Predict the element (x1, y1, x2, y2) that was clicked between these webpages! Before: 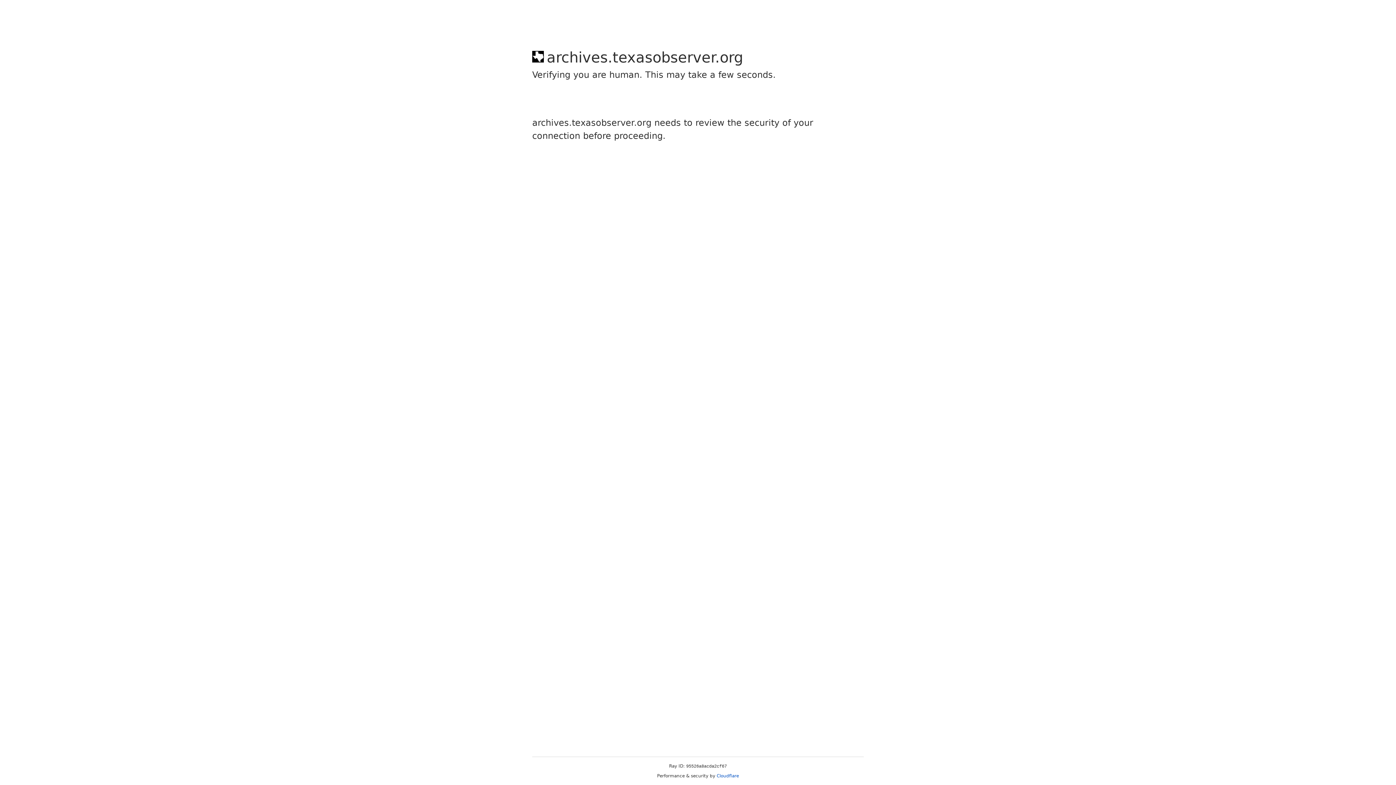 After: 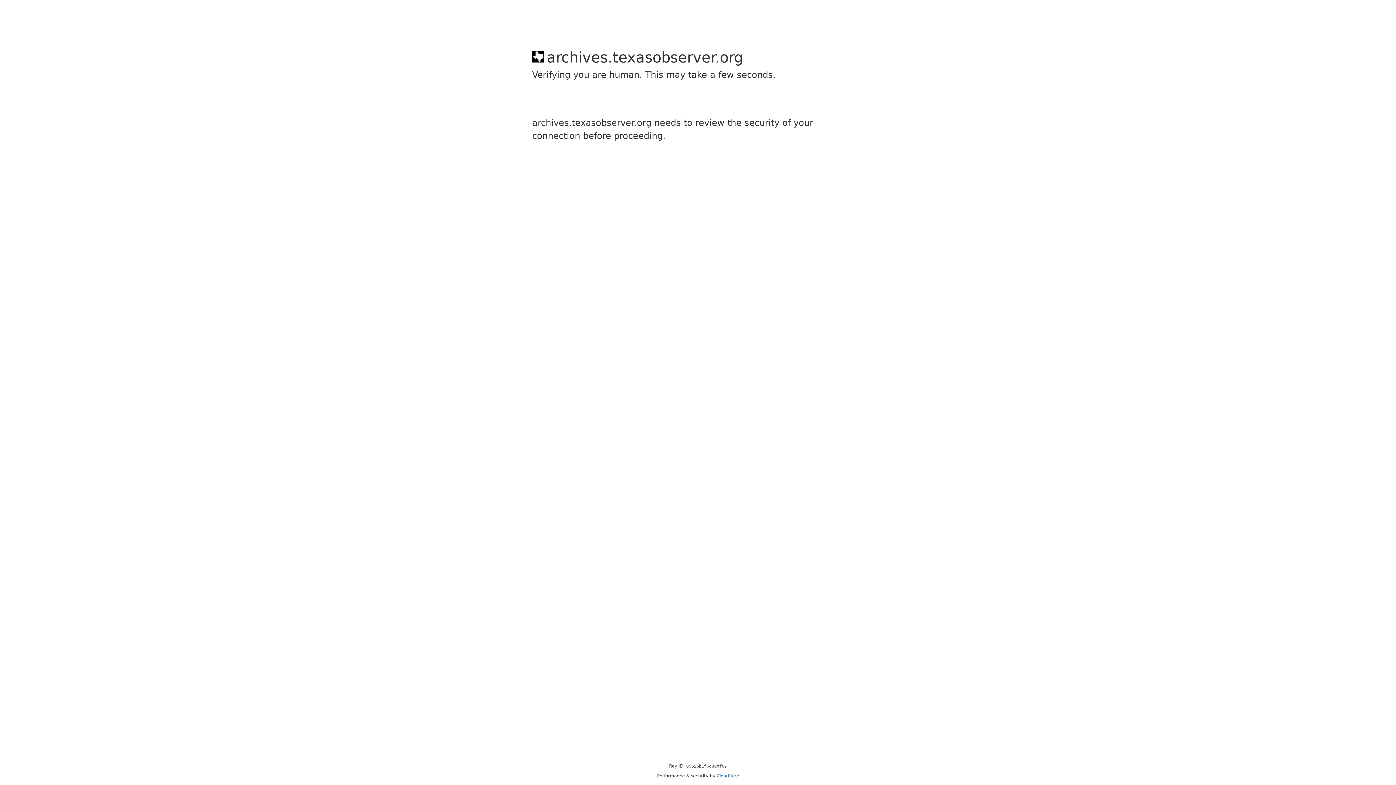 Action: label: Cloudflare bbox: (716, 773, 739, 778)